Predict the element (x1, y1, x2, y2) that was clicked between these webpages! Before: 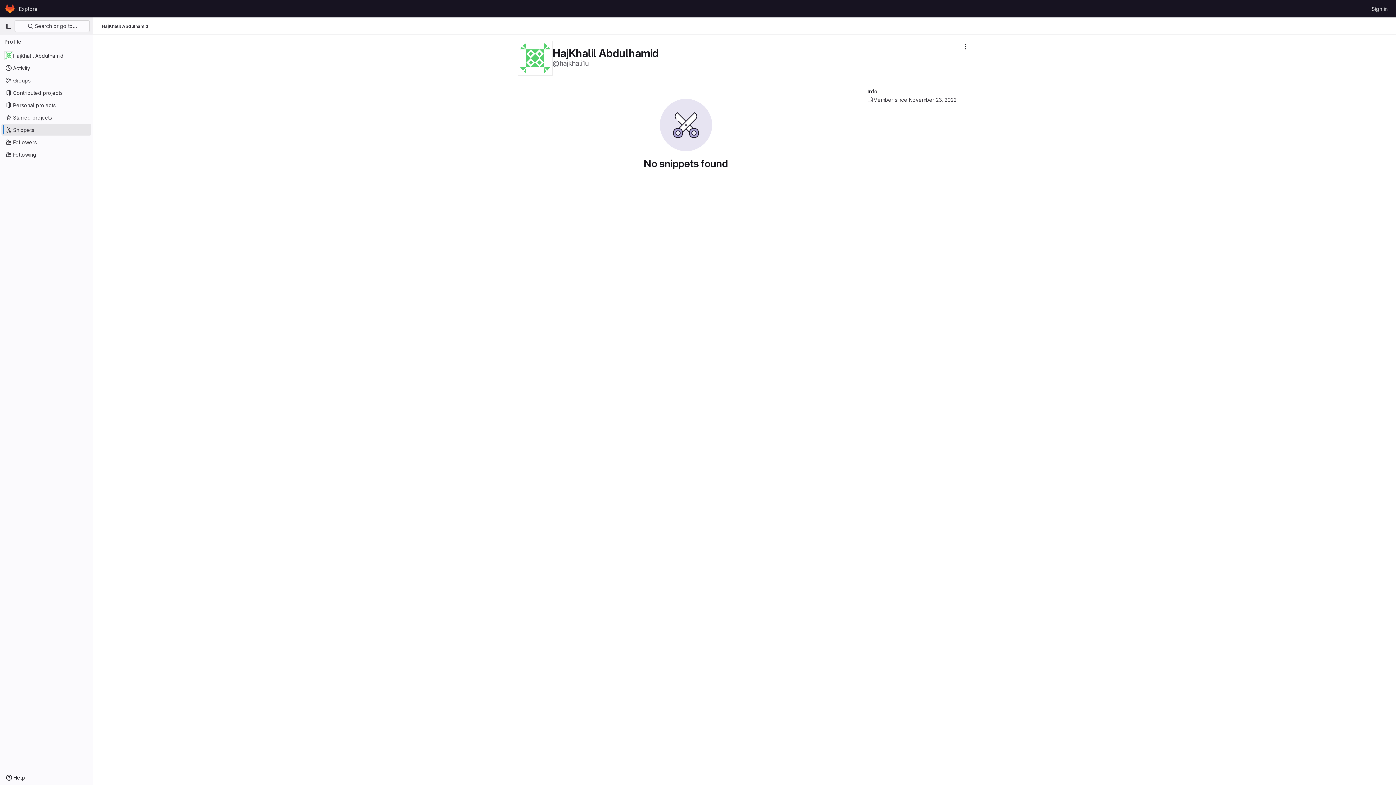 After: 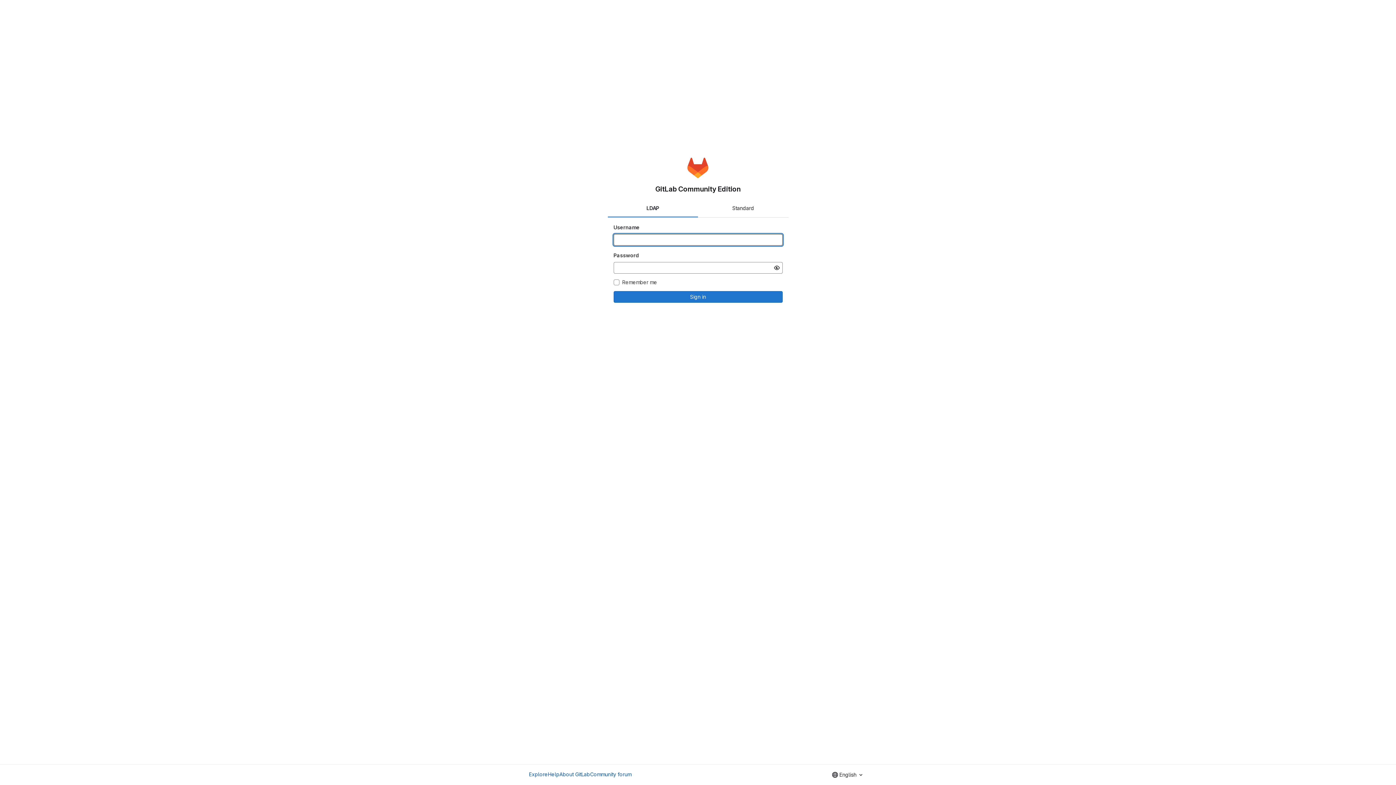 Action: label: Sign in bbox: (1369, 2, 1390, 14)